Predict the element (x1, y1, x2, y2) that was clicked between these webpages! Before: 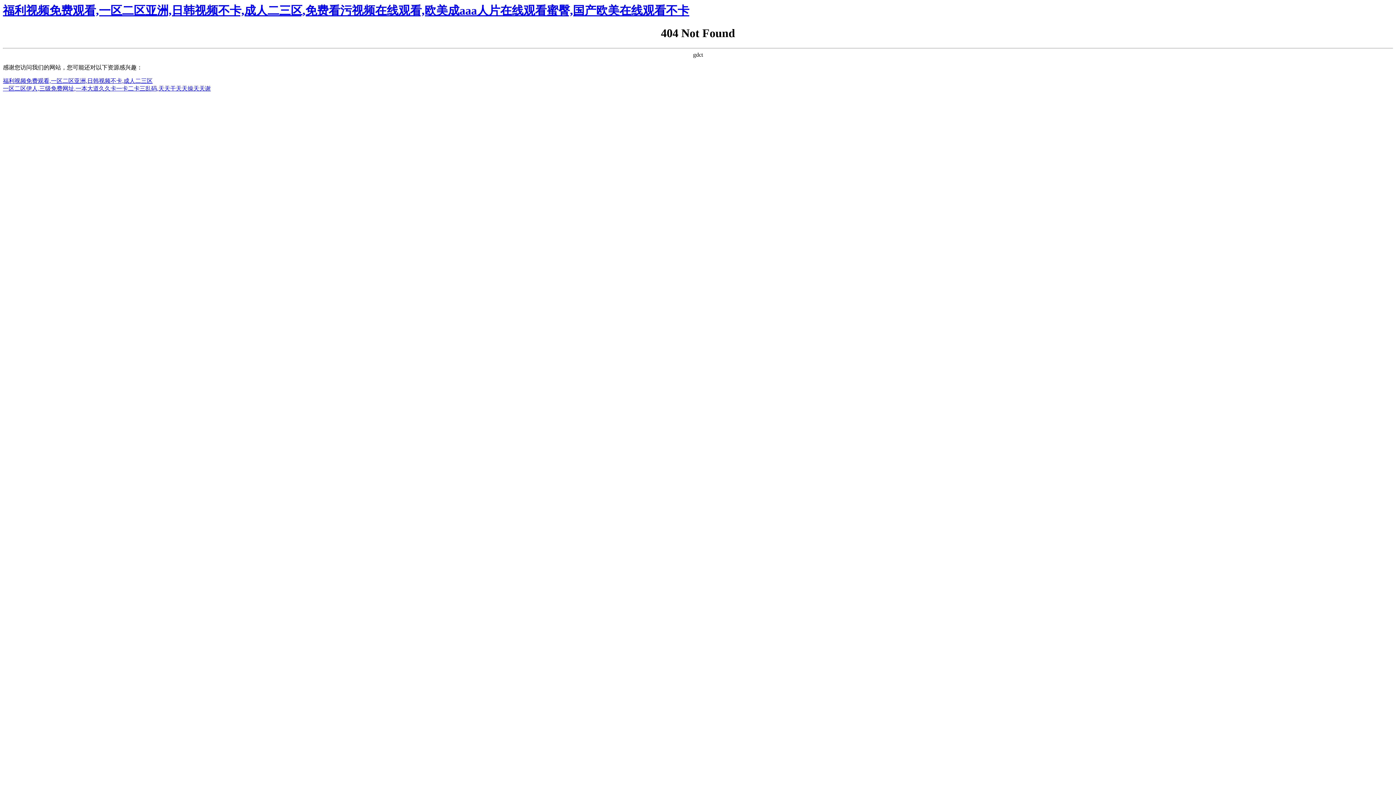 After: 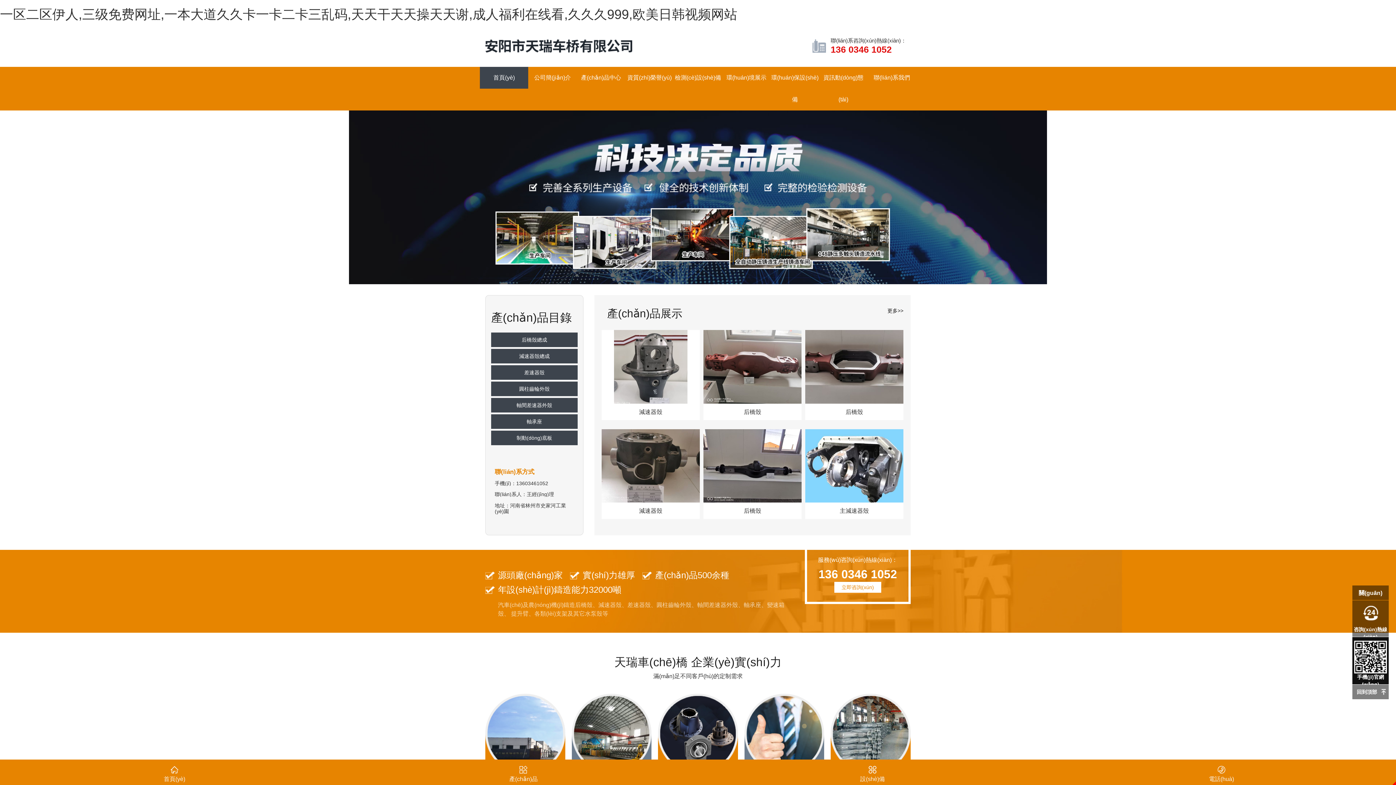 Action: bbox: (2, 85, 210, 91) label: 一区二区伊人,三级免费网址,一本大道久久卡一卡二卡三乱码,天天干天天操天天谢